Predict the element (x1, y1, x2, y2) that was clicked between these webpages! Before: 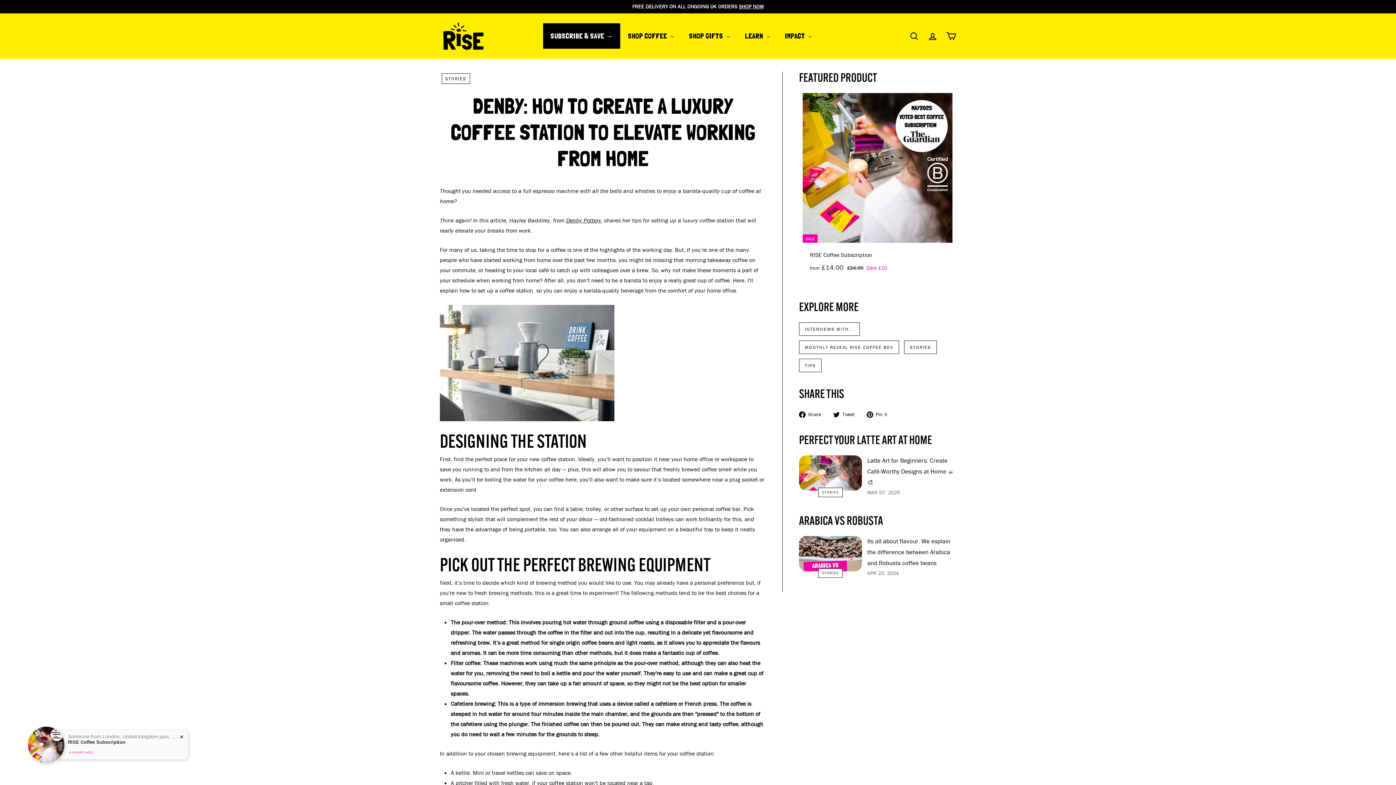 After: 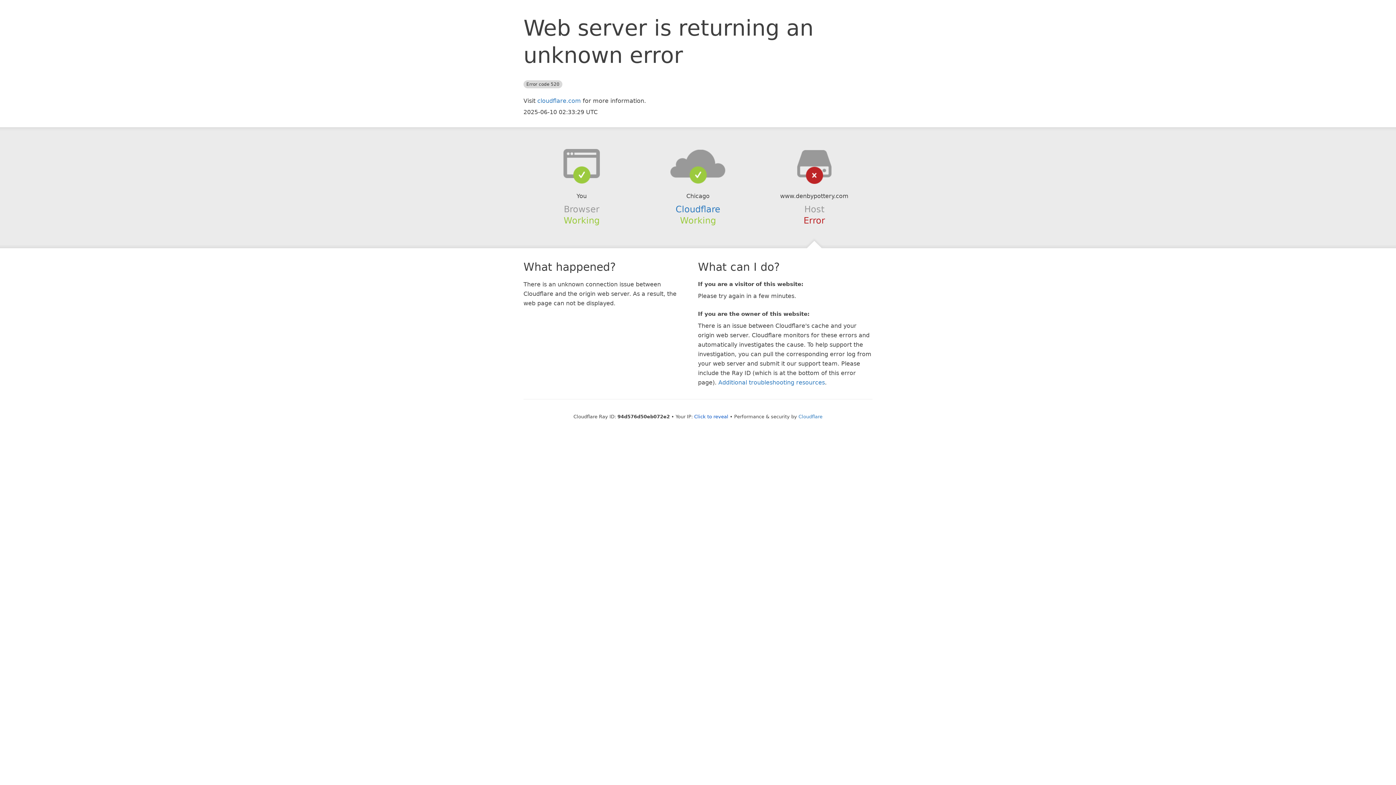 Action: bbox: (566, 216, 601, 224) label: Denby Pottery